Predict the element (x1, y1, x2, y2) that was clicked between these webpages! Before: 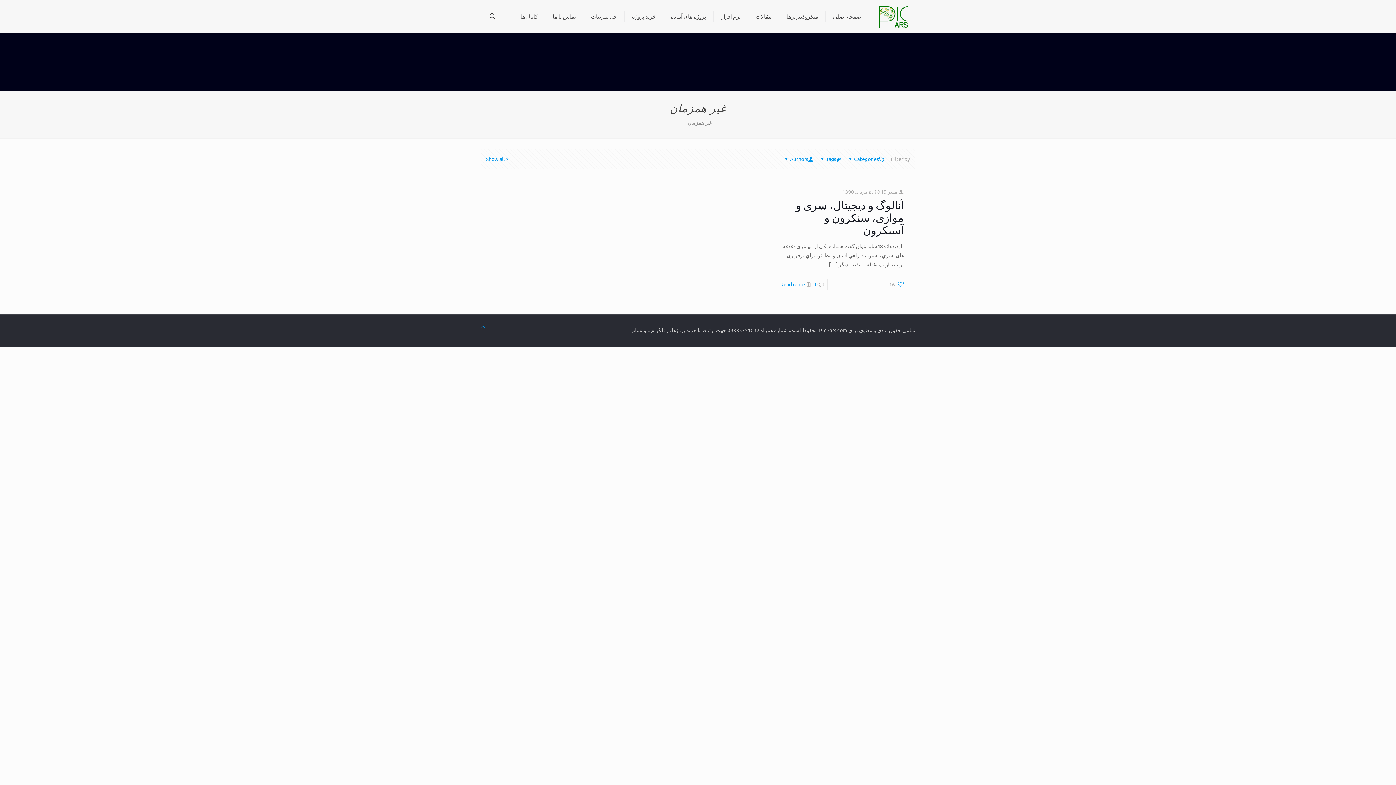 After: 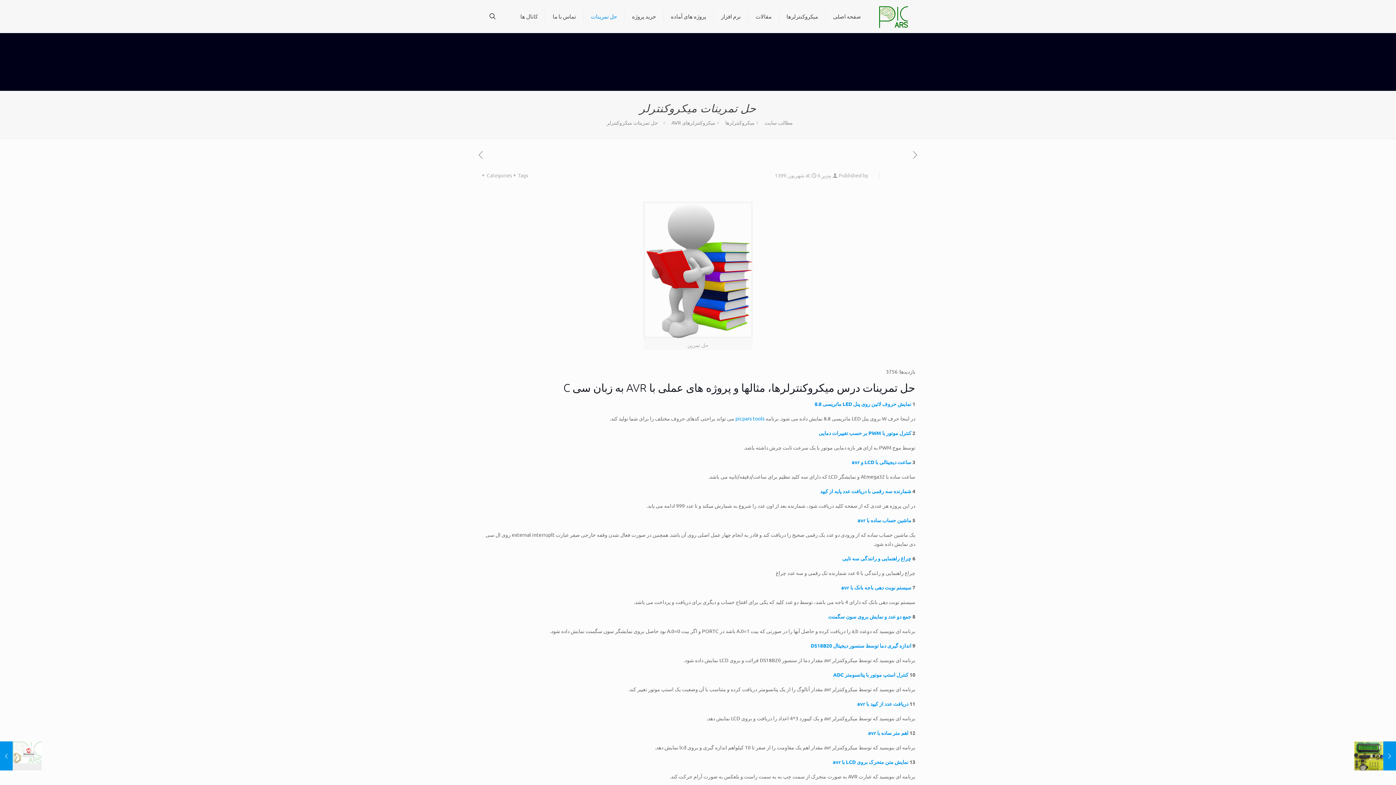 Action: label: حل تمرینات bbox: (583, 0, 624, 32)